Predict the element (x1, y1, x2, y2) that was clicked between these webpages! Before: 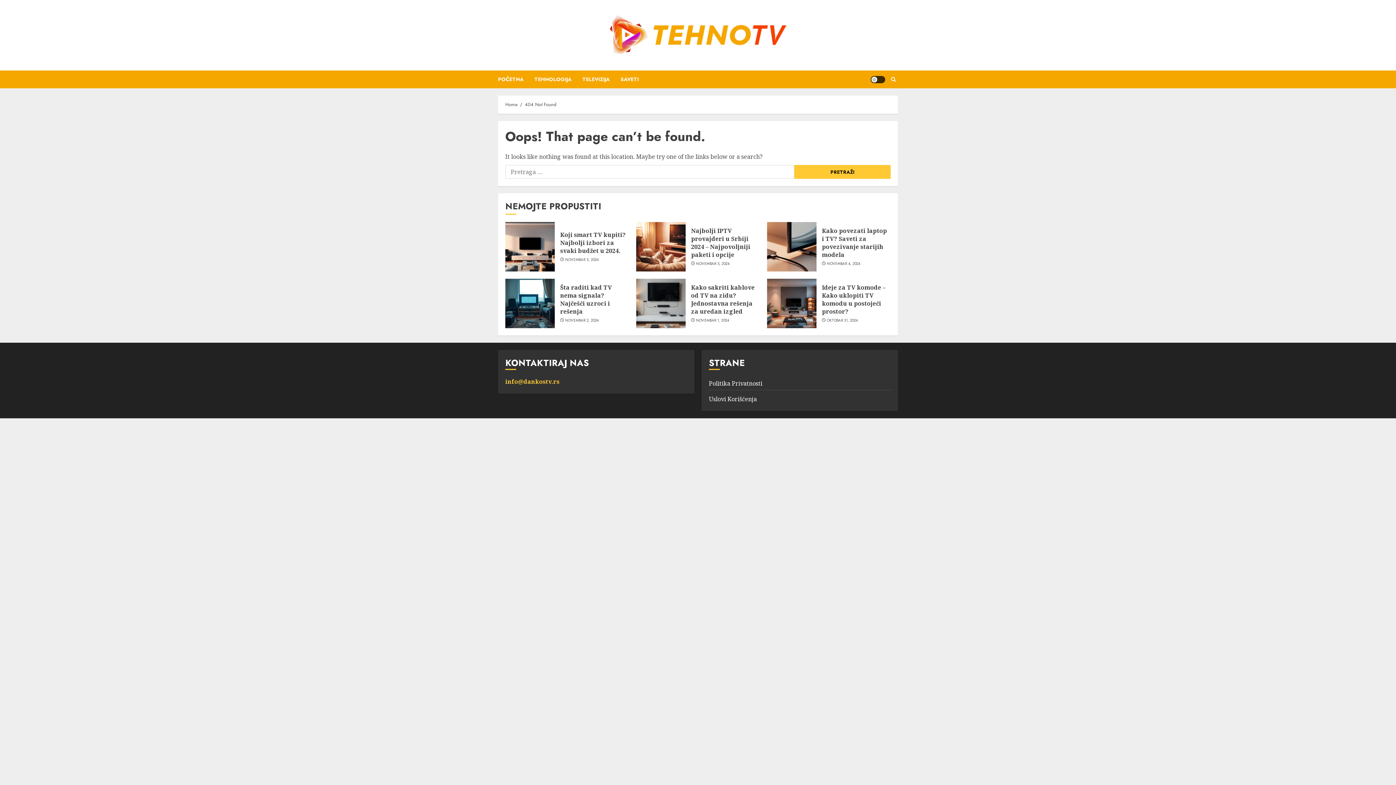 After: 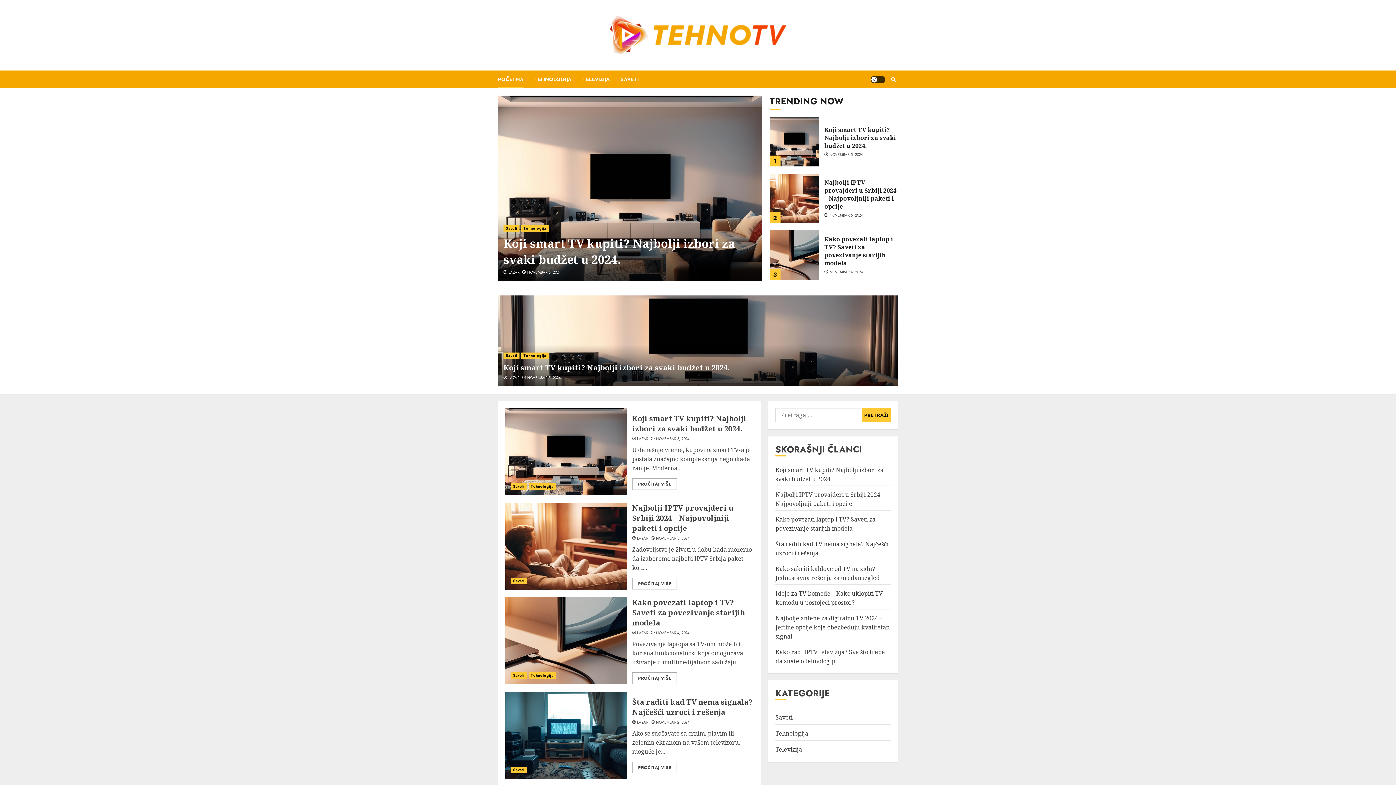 Action: label: Home bbox: (505, 101, 517, 108)